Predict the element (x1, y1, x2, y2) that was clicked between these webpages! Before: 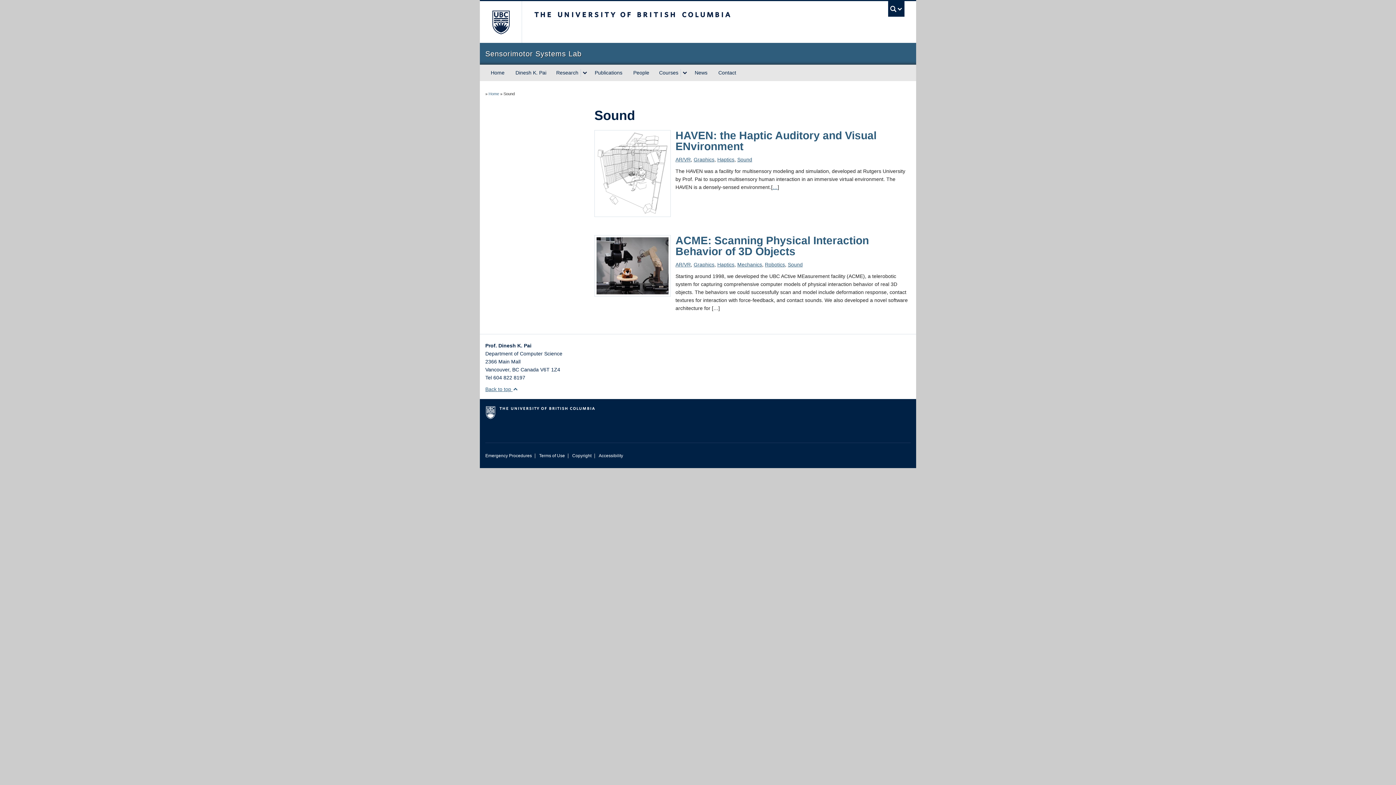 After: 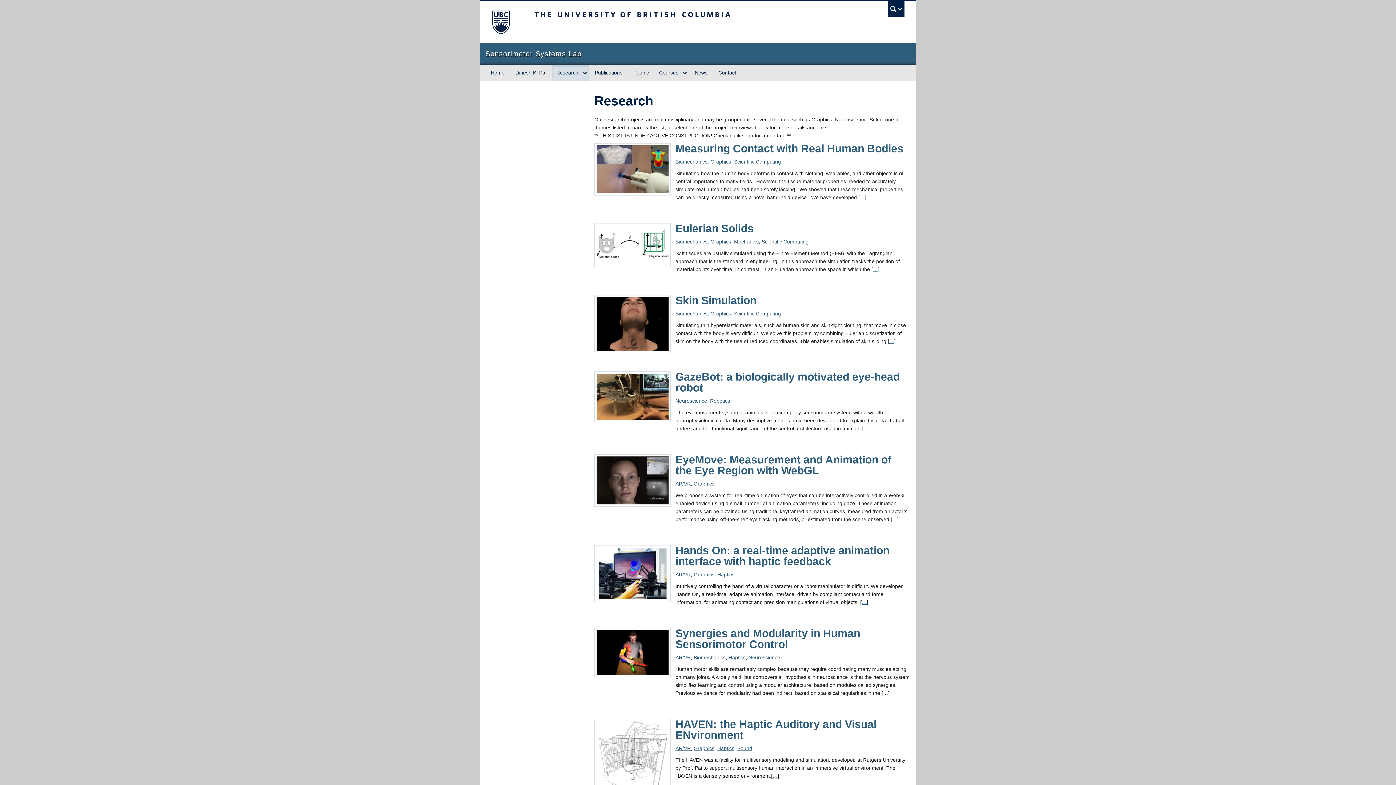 Action: bbox: (552, 64, 581, 81) label: Research